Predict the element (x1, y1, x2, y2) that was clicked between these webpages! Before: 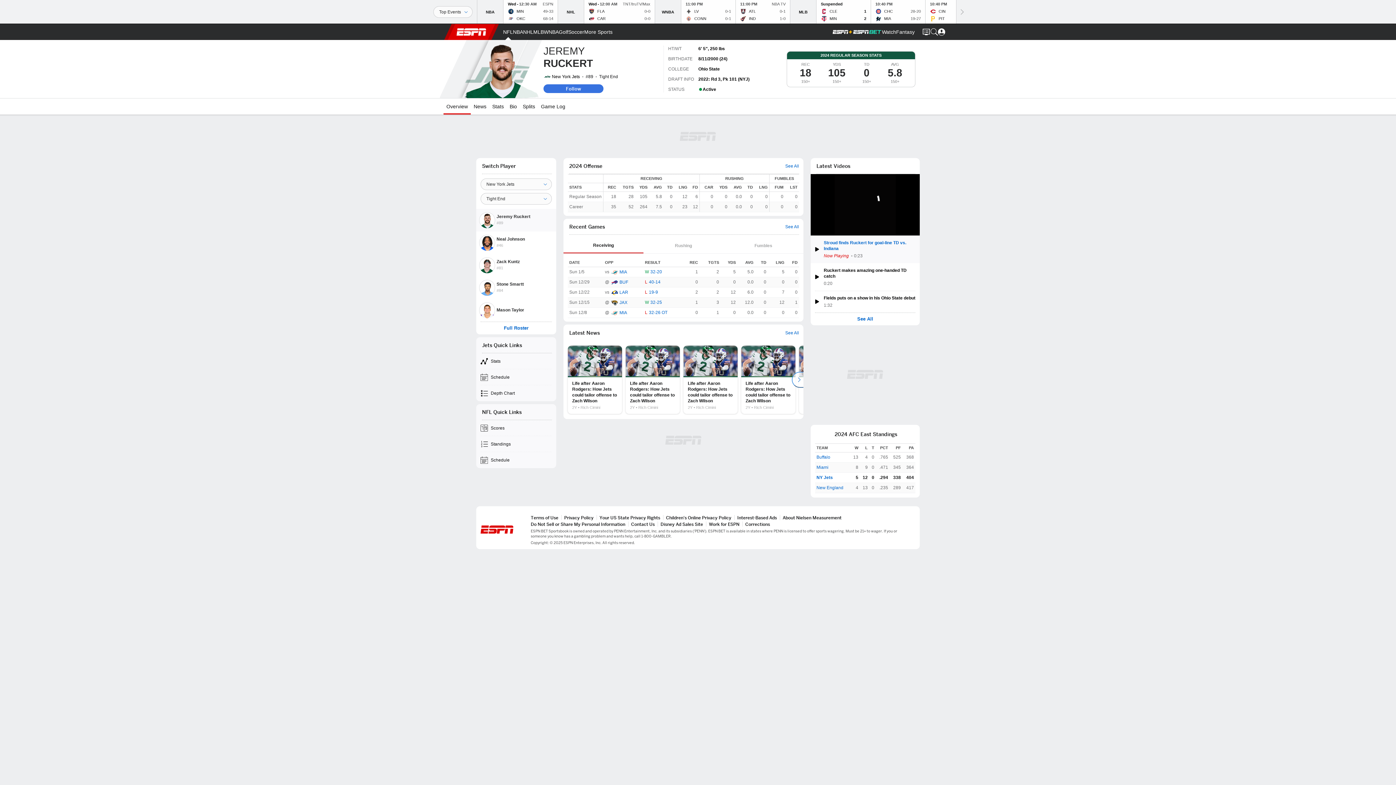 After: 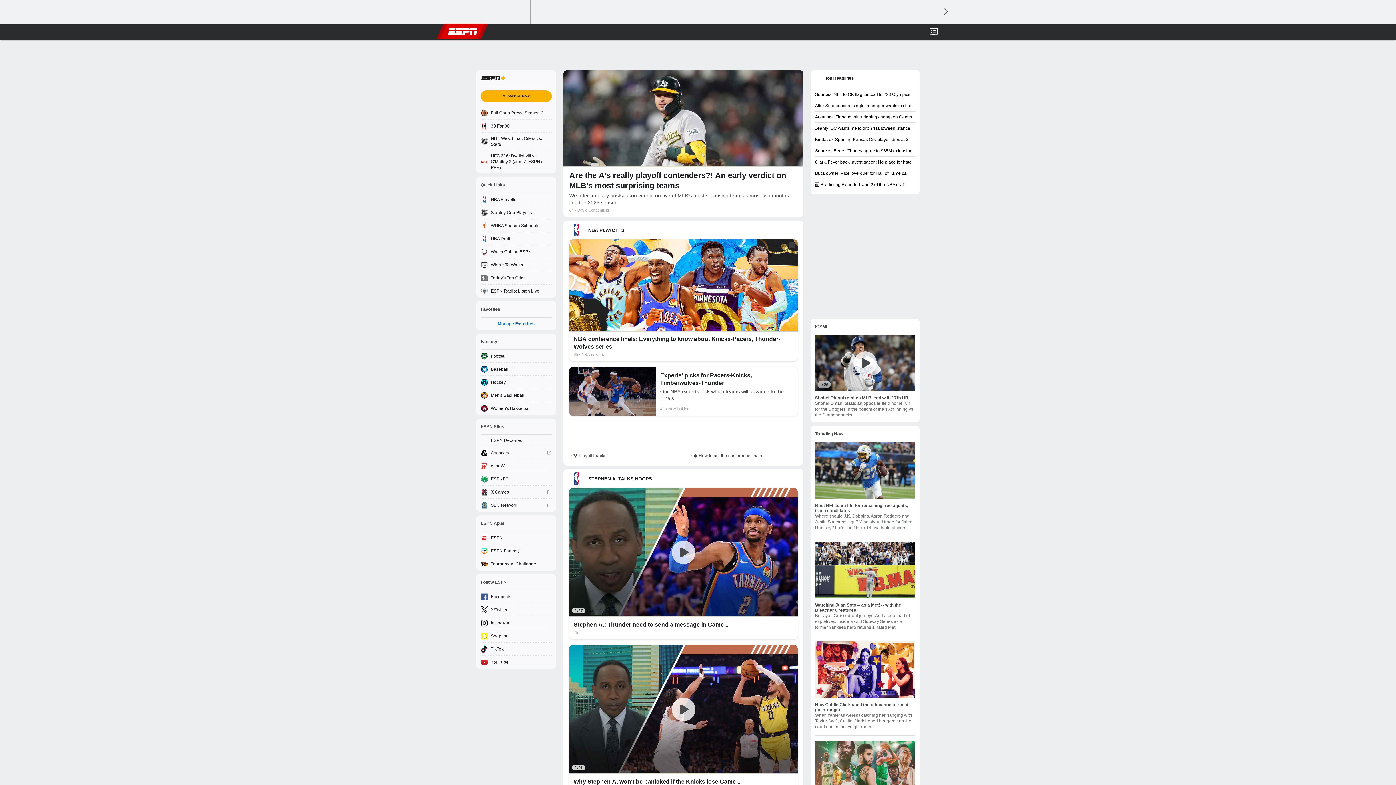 Action: bbox: (584, 24, 612, 40) label: ESPN More Sports Home Page